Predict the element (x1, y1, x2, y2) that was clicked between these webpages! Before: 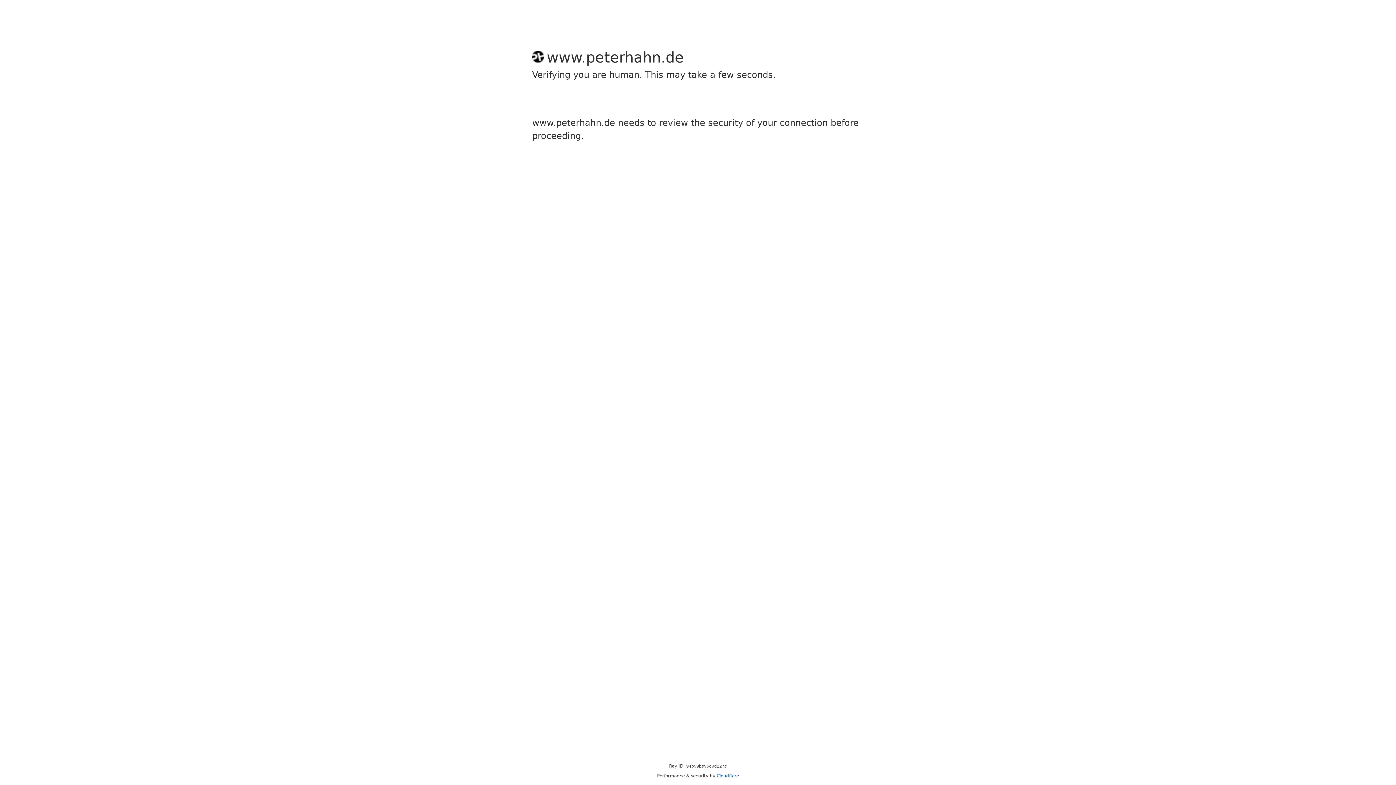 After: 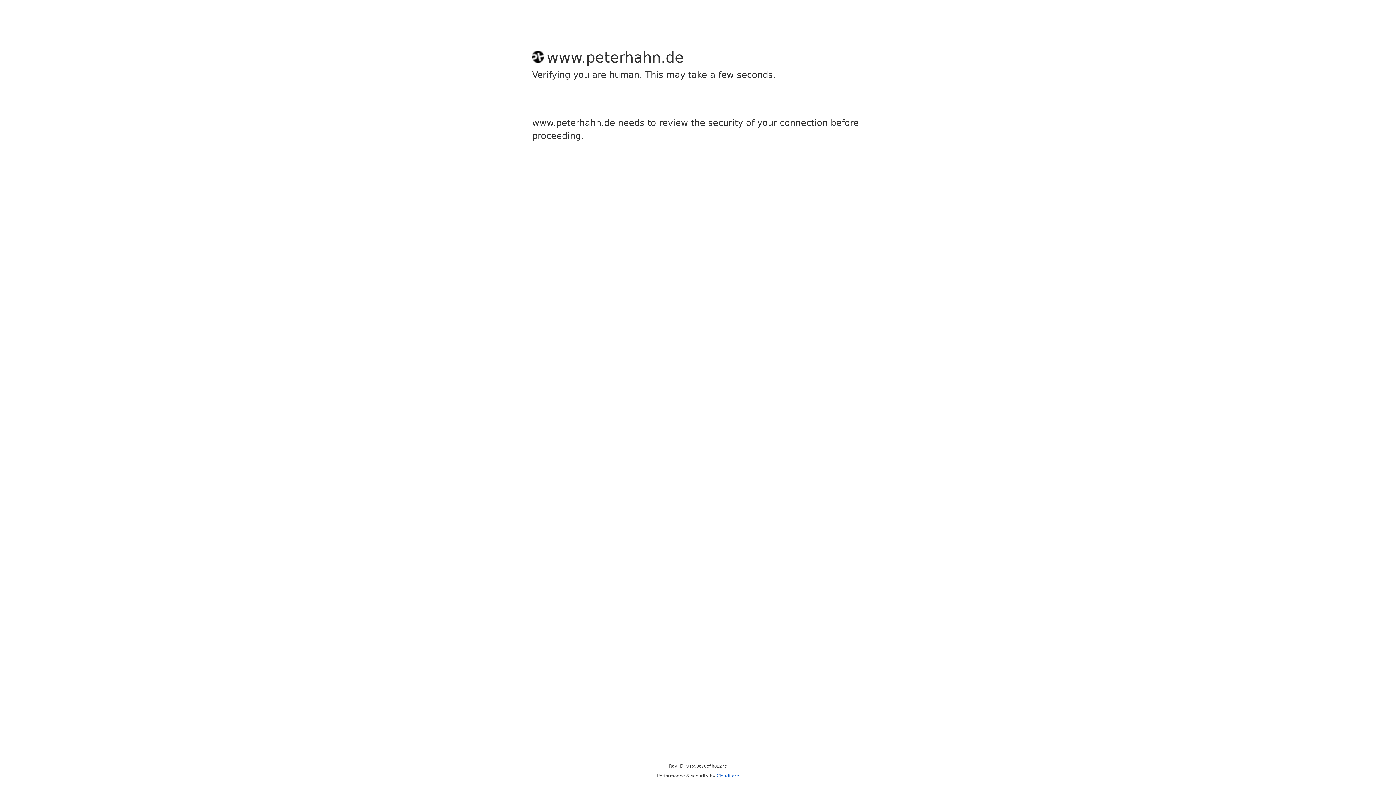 Action: label: Cloudflare bbox: (716, 773, 739, 778)